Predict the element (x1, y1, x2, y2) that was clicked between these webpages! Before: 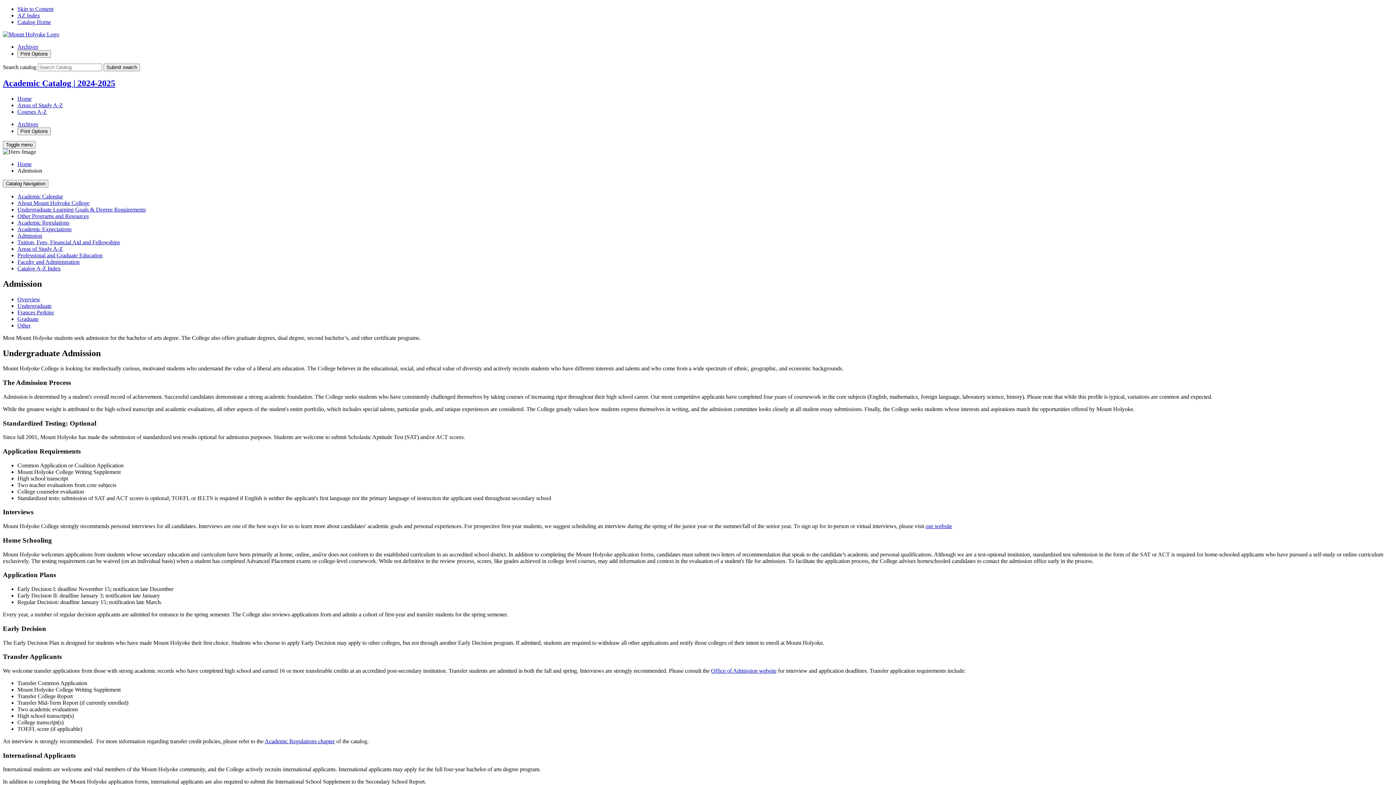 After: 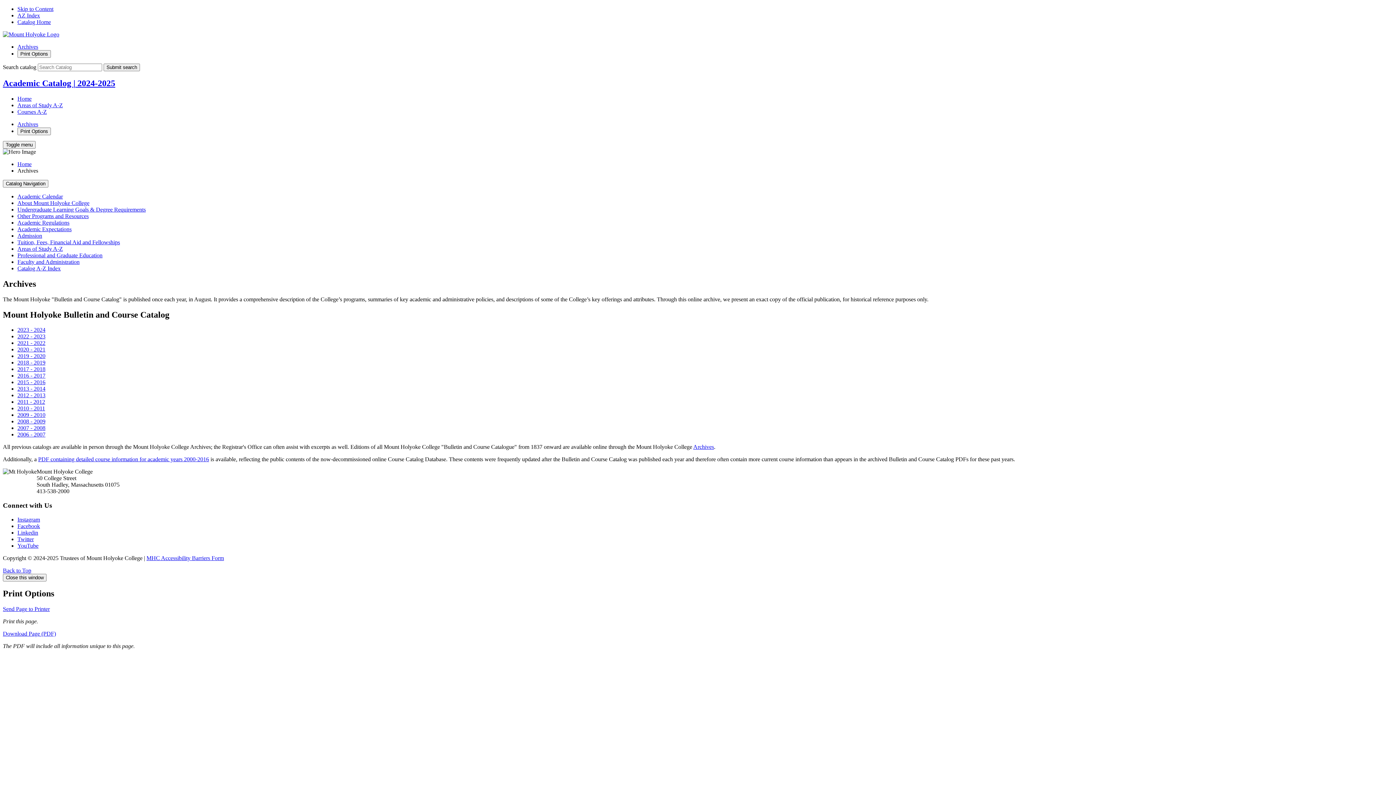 Action: bbox: (17, 121, 38, 127) label: Archives